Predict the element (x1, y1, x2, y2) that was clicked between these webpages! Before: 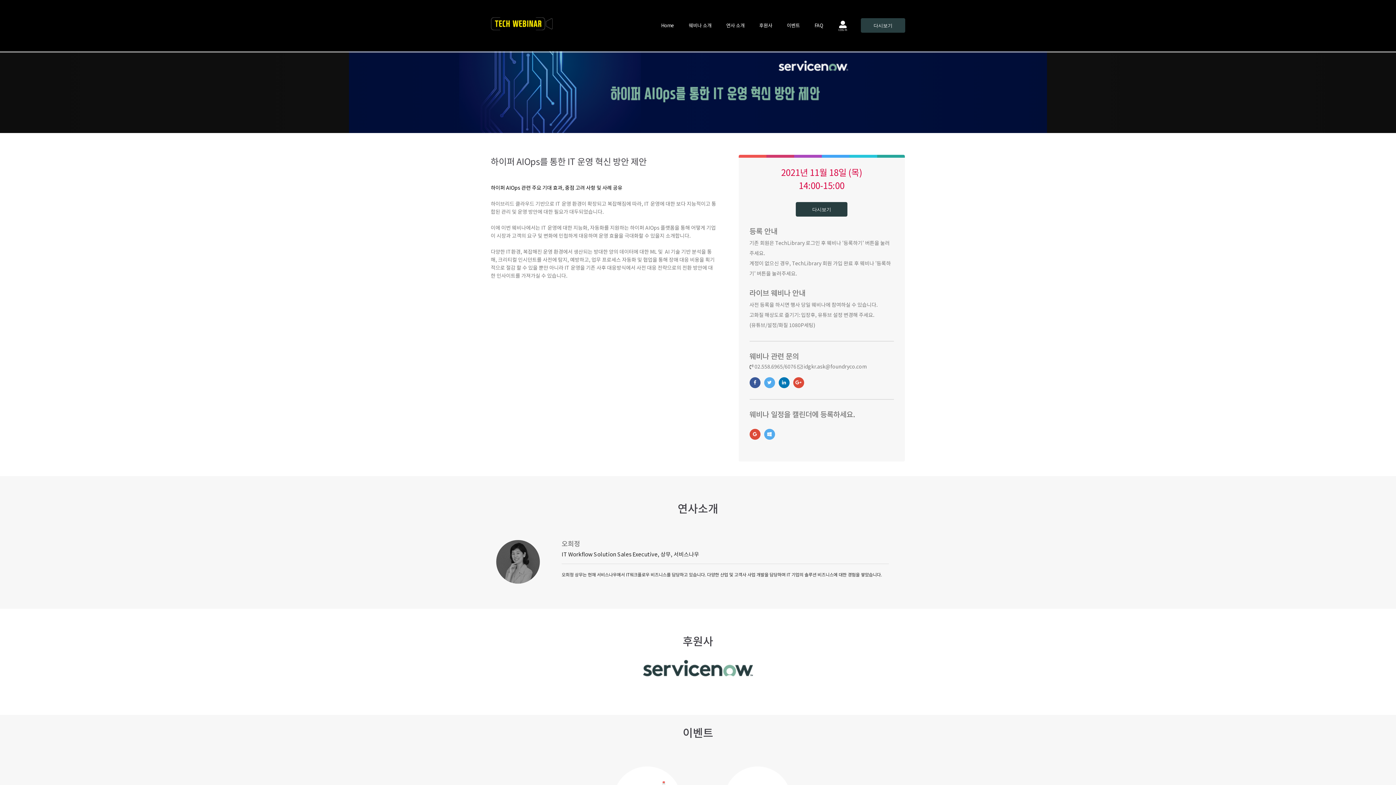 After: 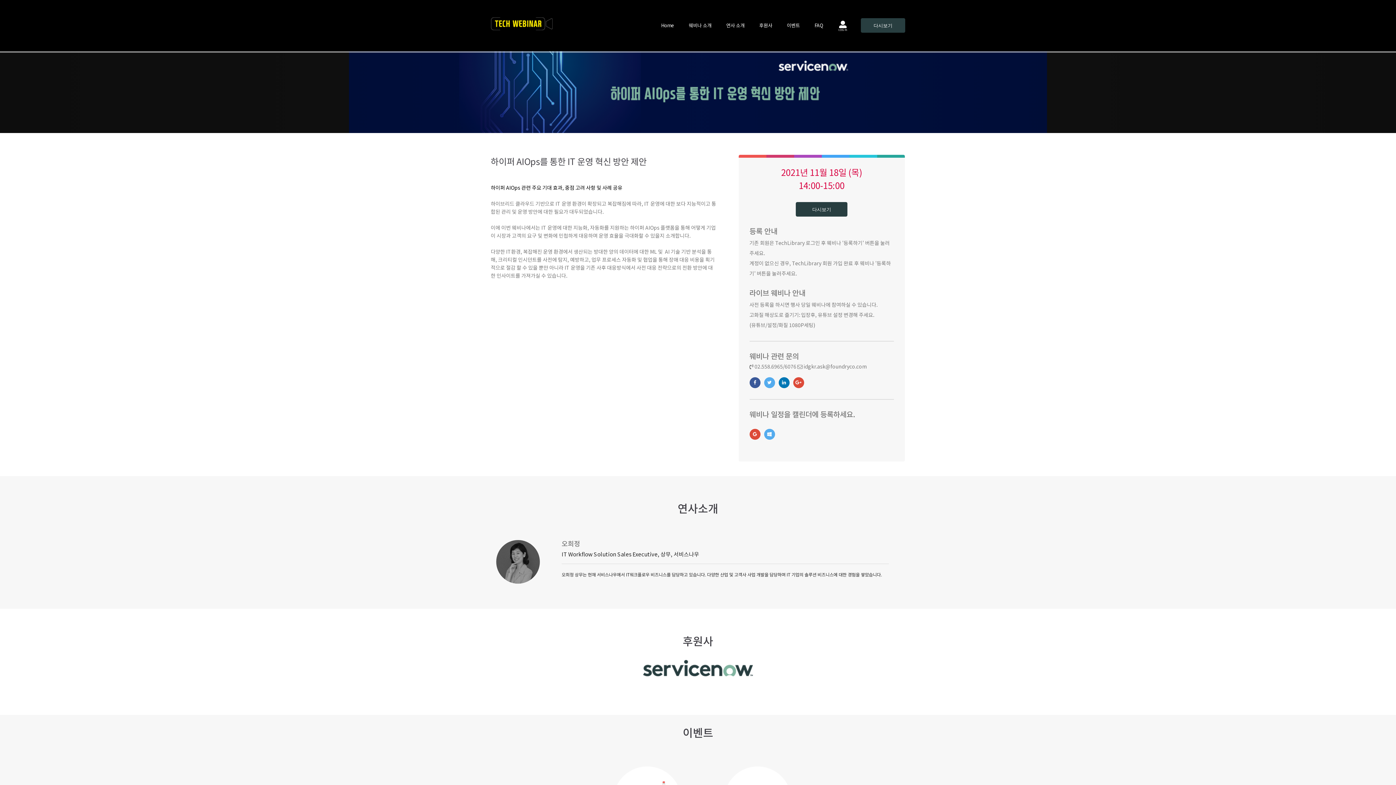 Action: bbox: (793, 377, 804, 388)